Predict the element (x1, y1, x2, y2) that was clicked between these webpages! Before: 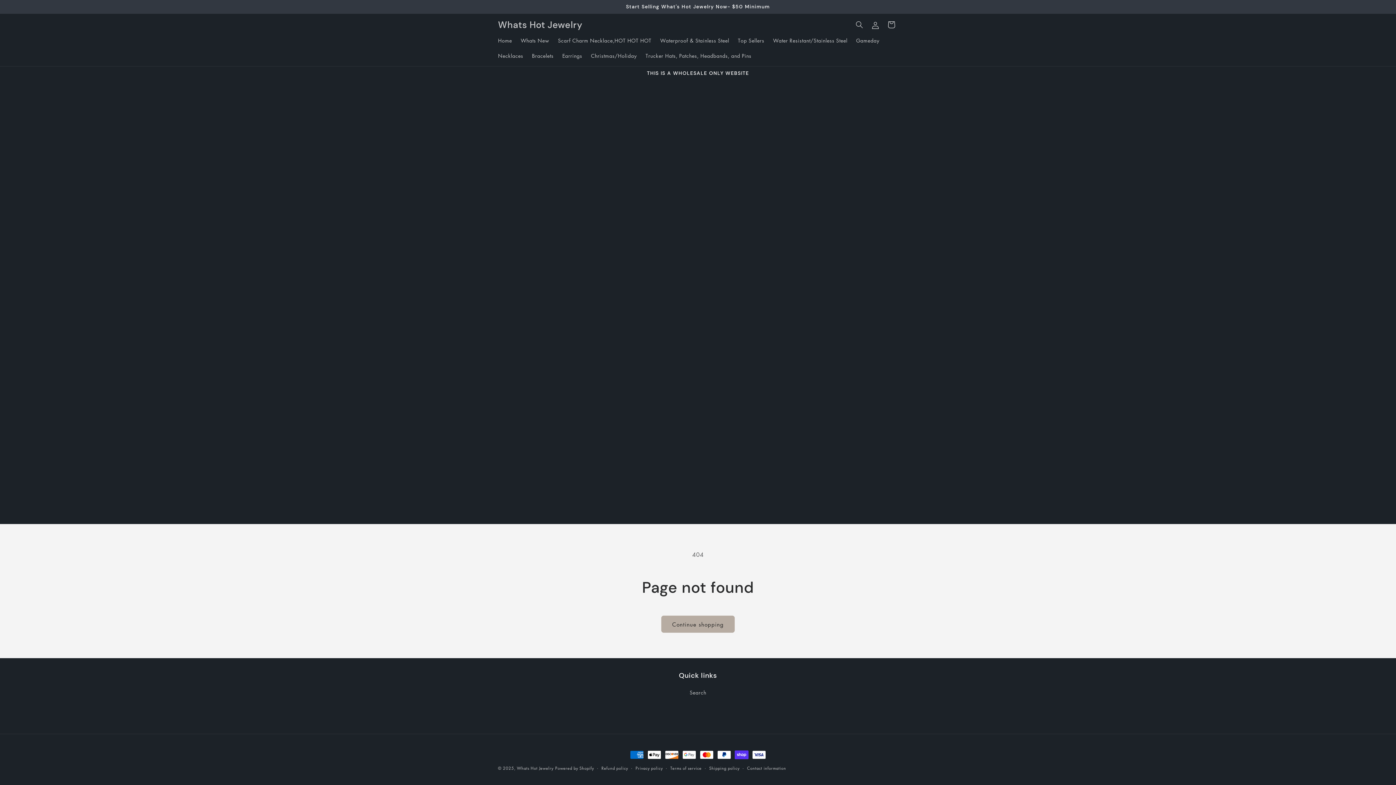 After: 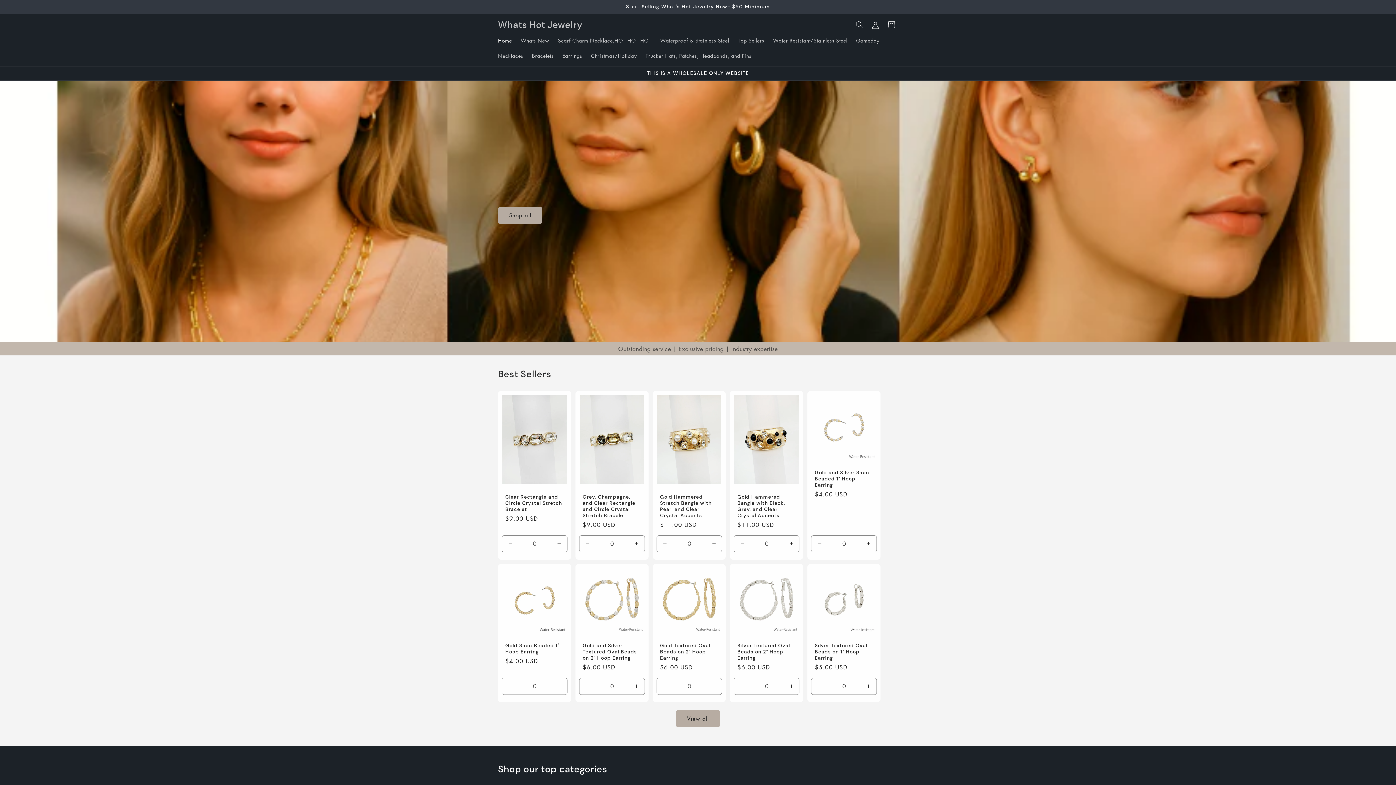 Action: label: Whats Hot Jewelry bbox: (495, 17, 585, 32)